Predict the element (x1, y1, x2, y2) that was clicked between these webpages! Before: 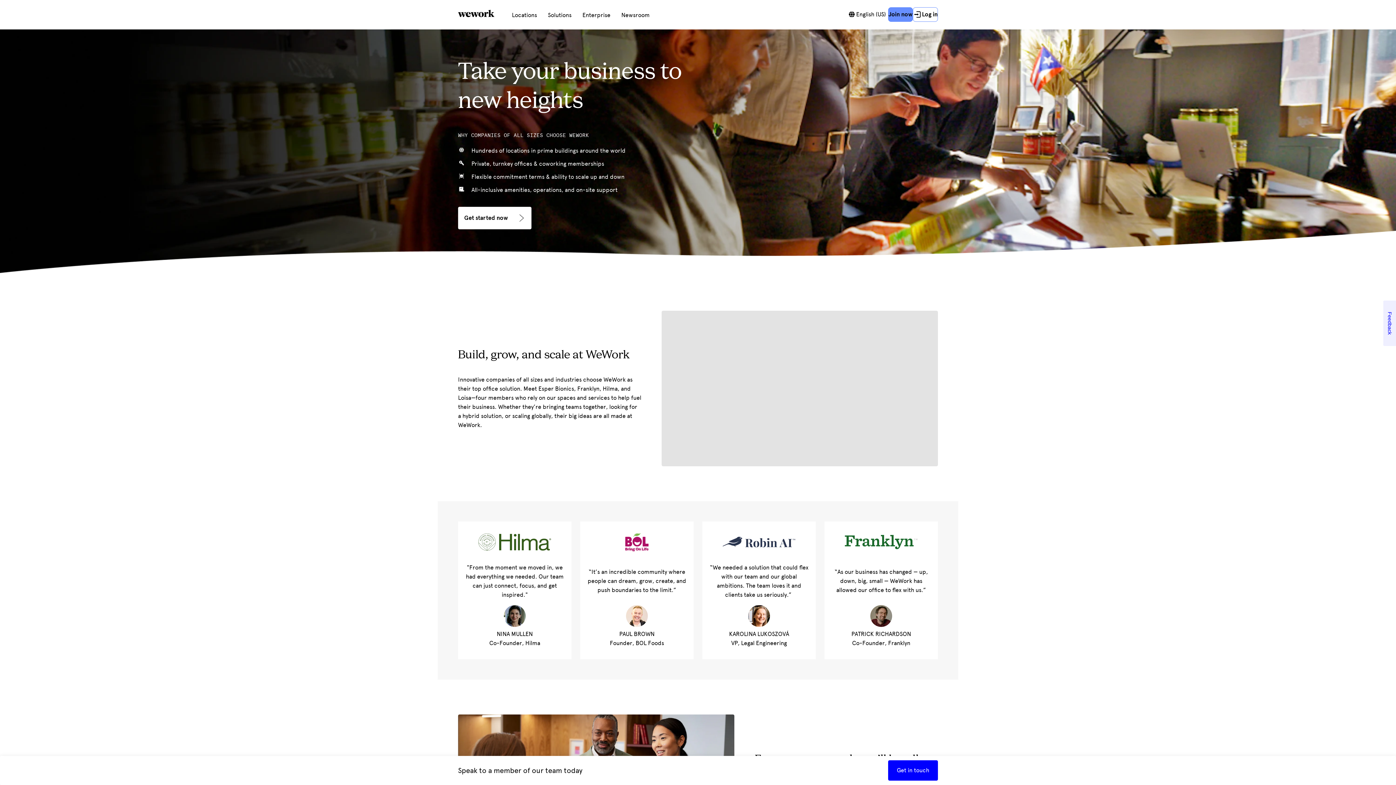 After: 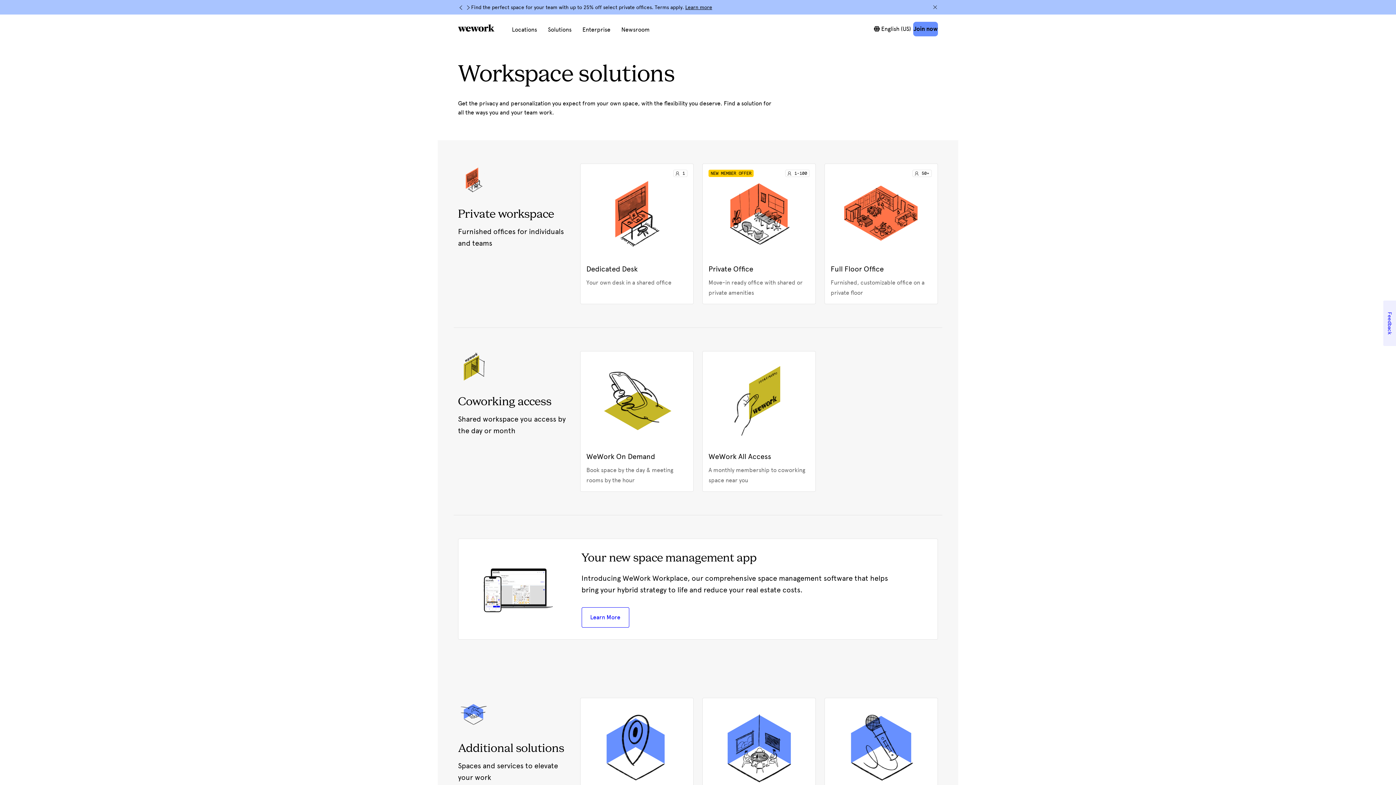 Action: bbox: (548, 11, 571, 21) label: Solutions